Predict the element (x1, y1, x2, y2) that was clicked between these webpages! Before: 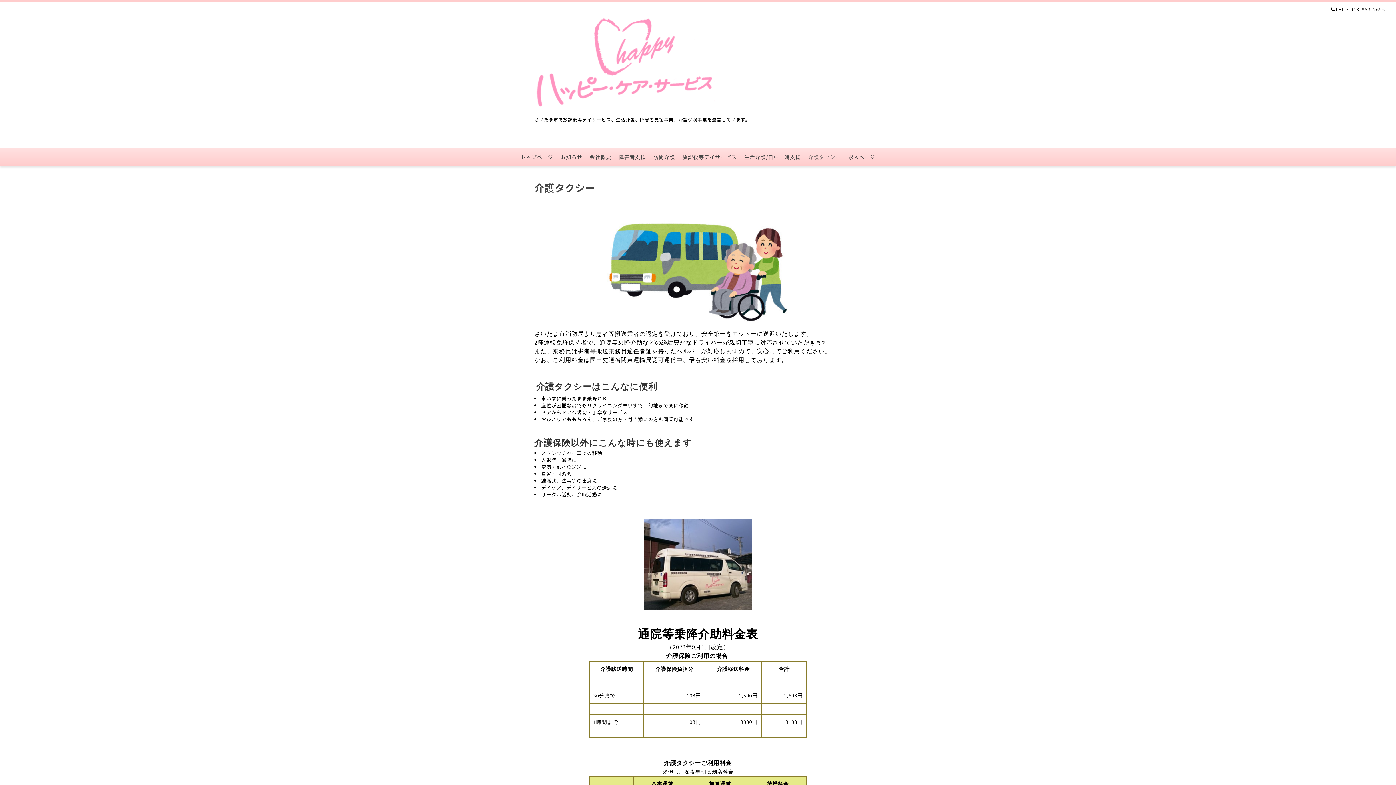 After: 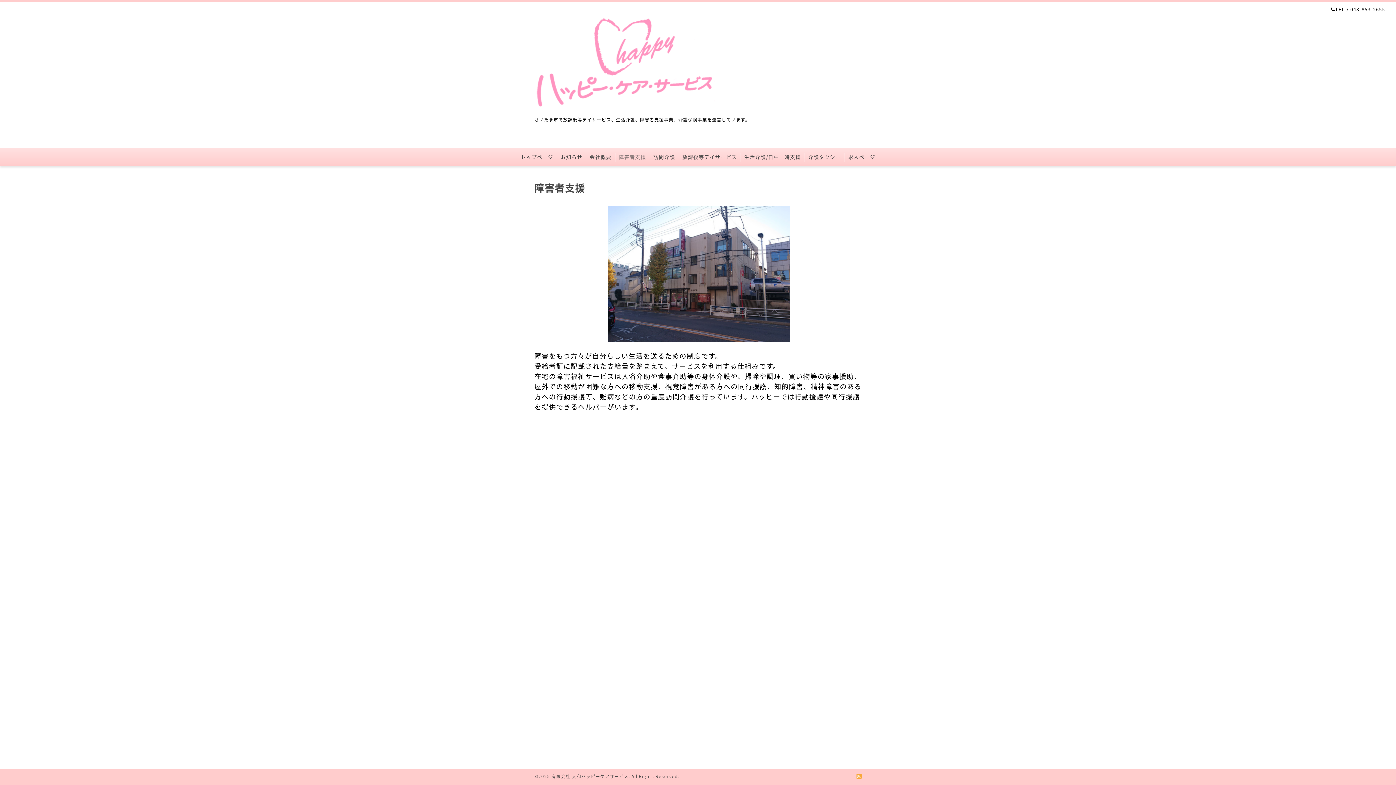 Action: bbox: (615, 152, 649, 161) label: 障害者支援